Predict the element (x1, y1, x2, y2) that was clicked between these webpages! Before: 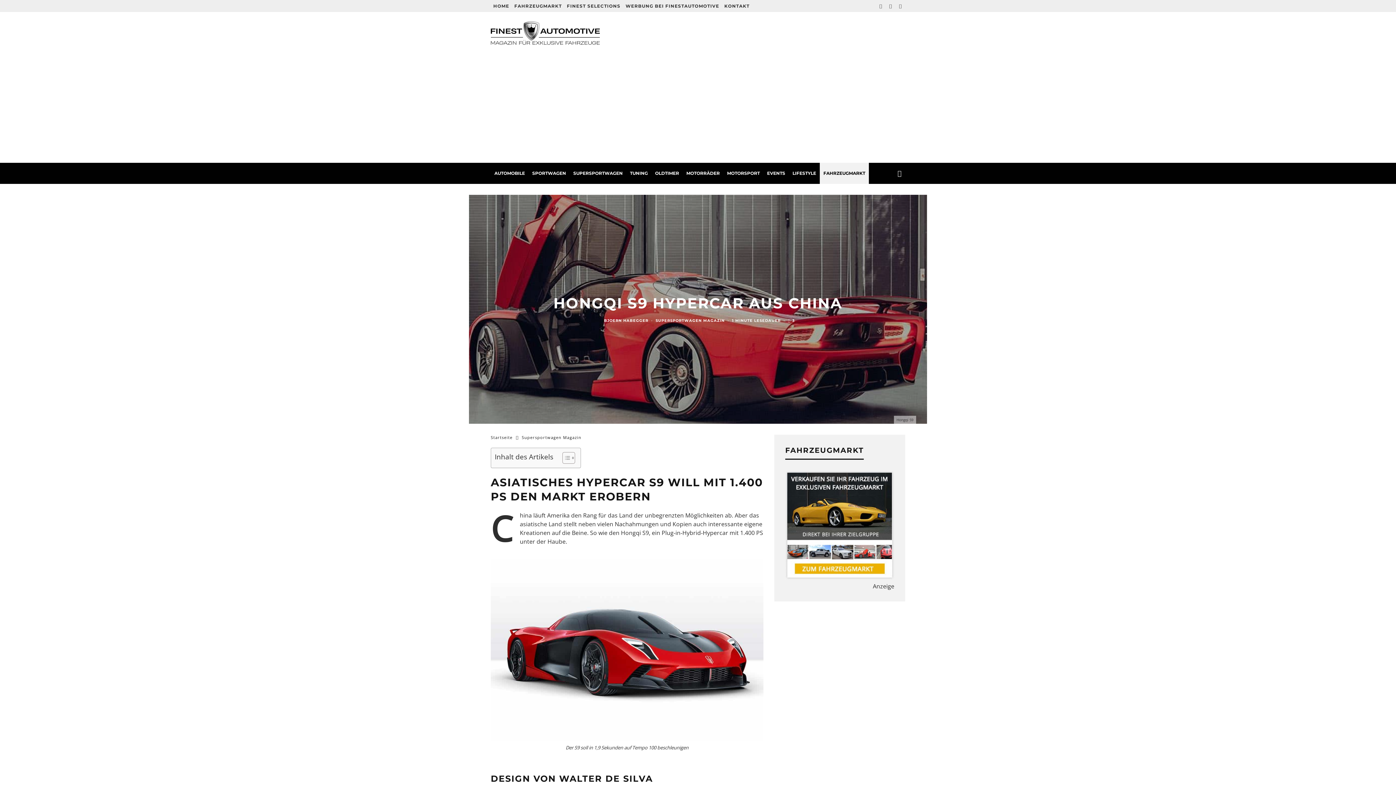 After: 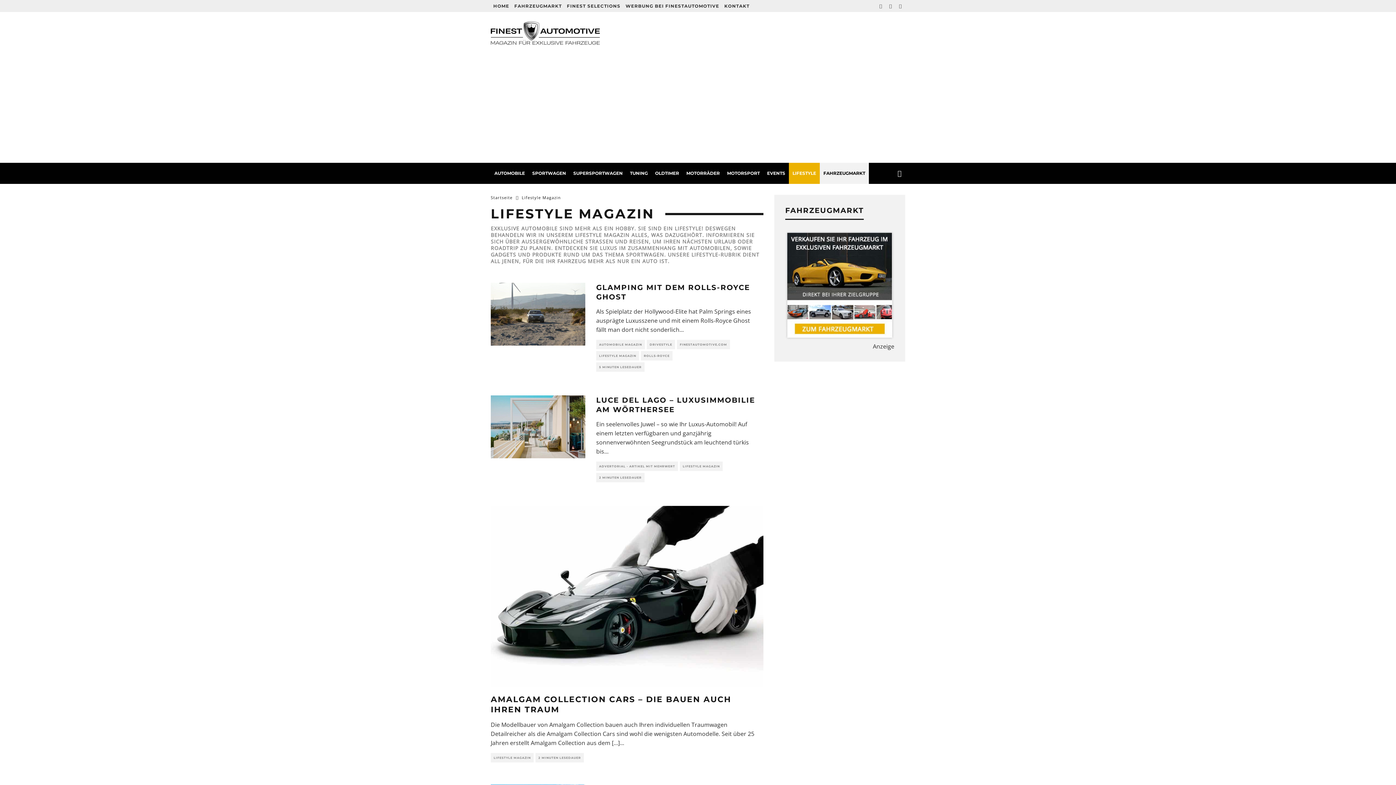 Action: label: LIFESTYLE bbox: (789, 162, 820, 184)